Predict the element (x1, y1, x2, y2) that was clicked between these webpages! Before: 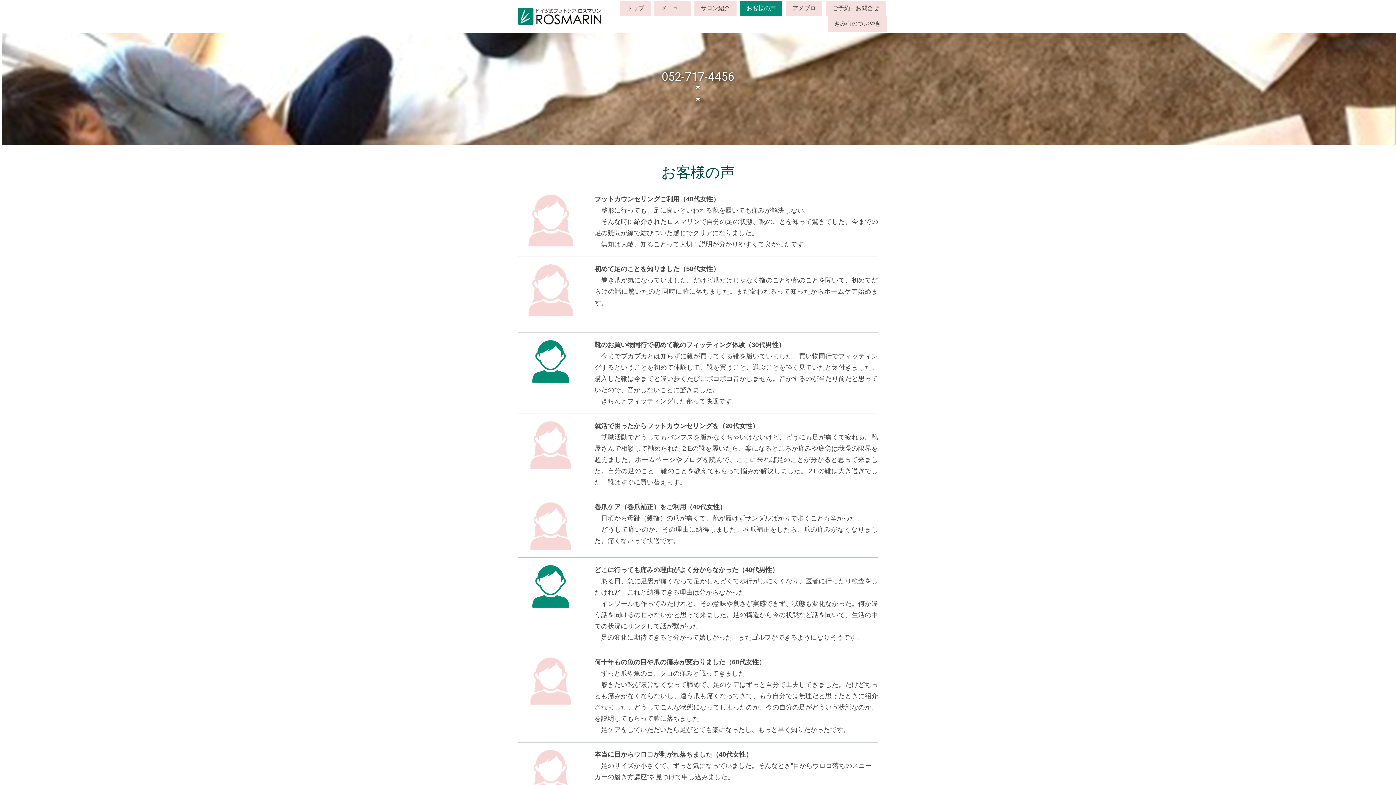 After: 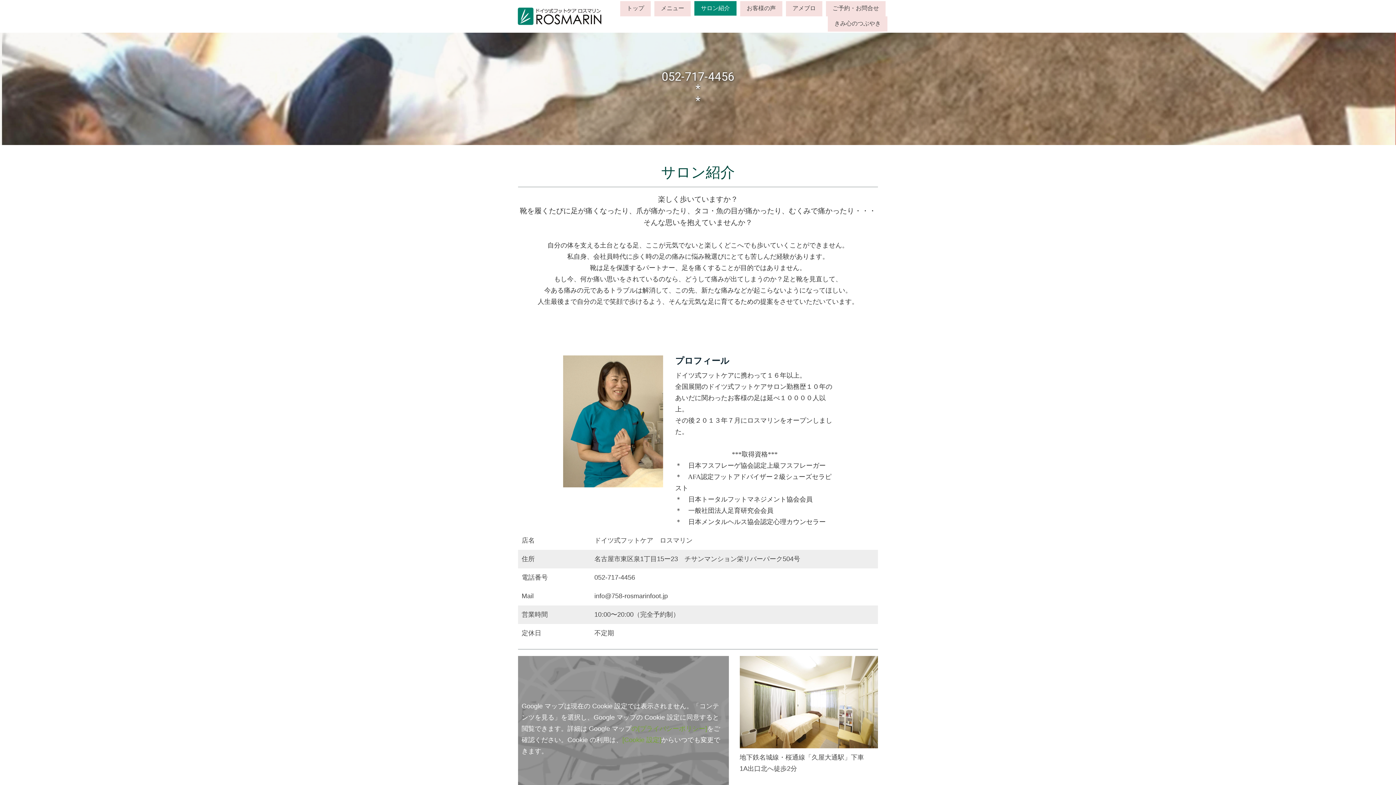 Action: bbox: (694, 1, 736, 16) label: サロン紹介